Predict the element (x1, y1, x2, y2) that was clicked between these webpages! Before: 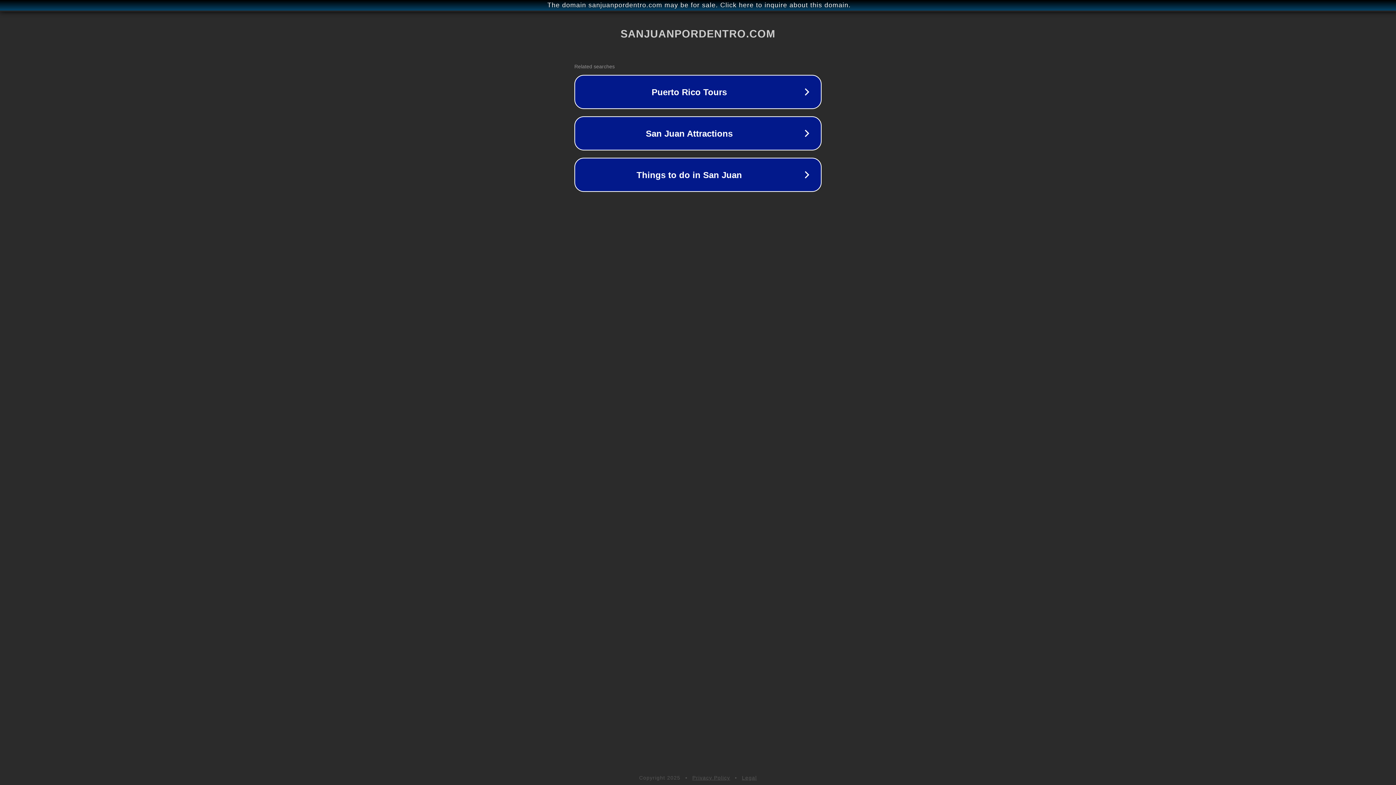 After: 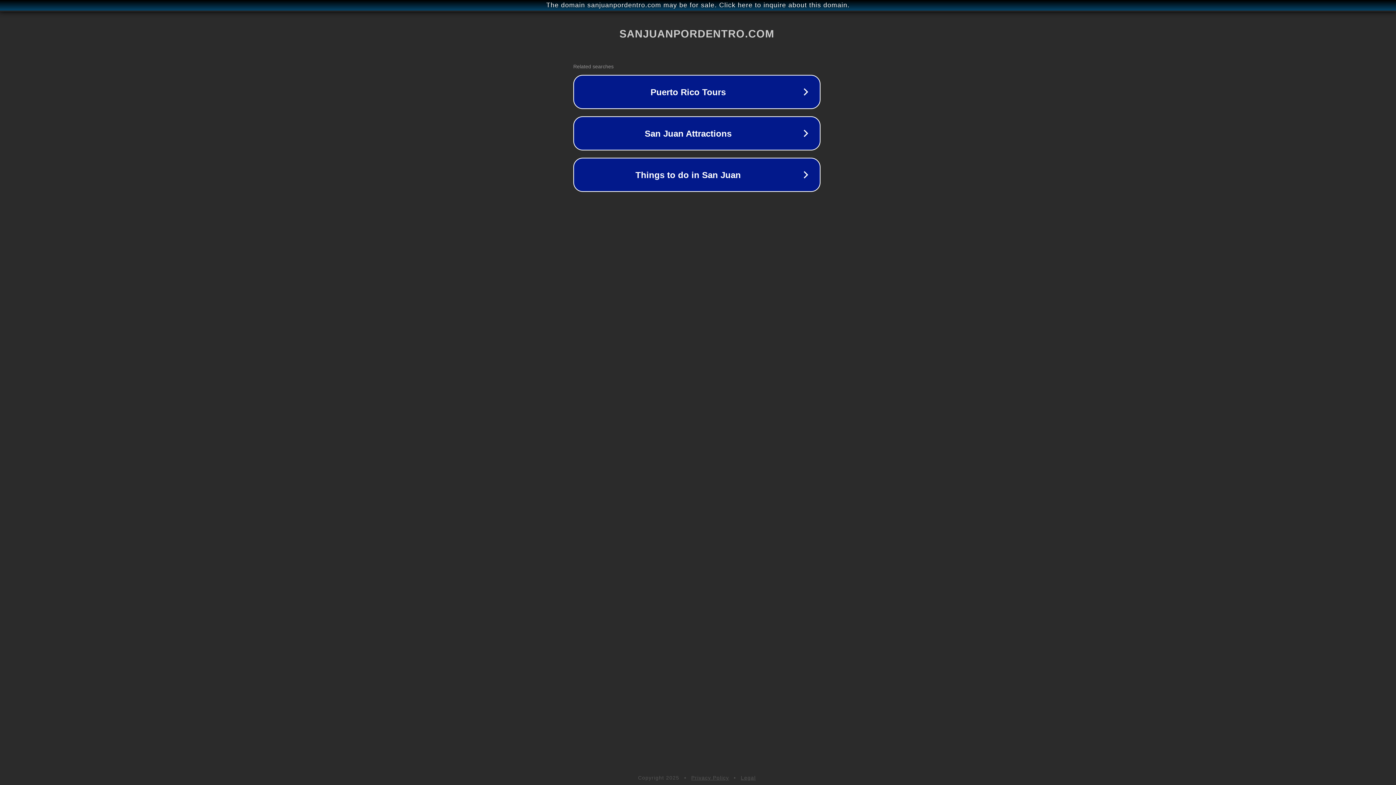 Action: label: The domain sanjuanpordentro.com may be for sale. Click here to inquire about this domain. bbox: (1, 1, 1397, 9)